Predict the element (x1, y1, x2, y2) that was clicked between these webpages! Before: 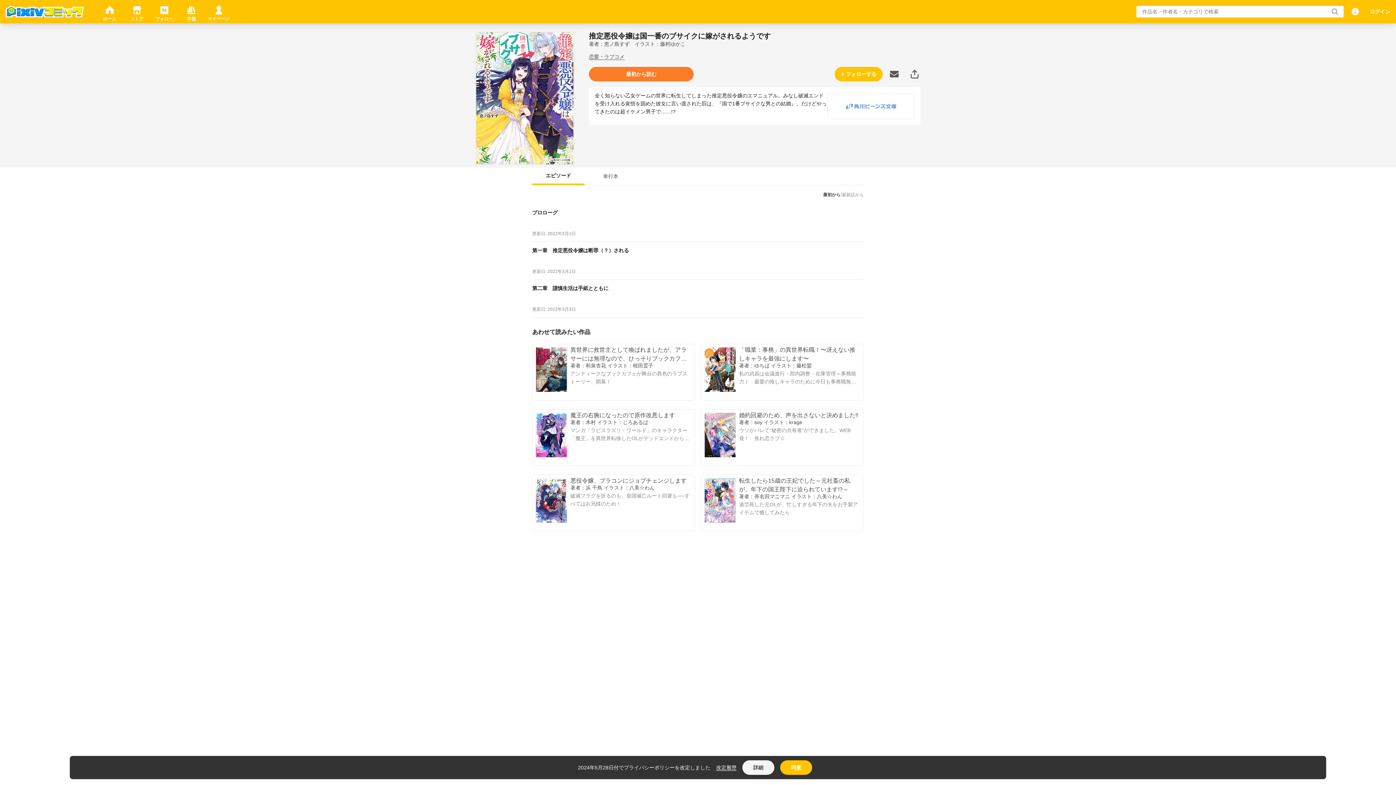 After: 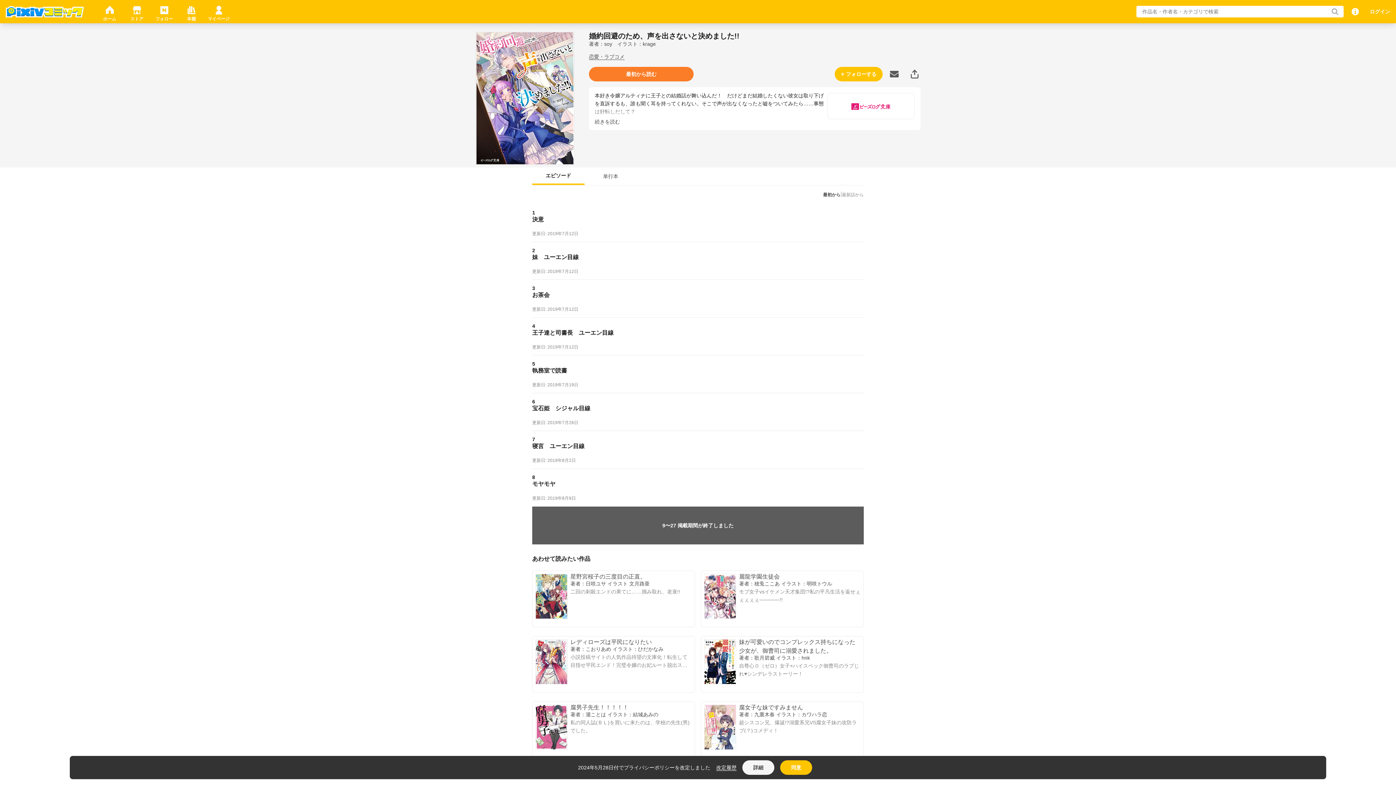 Action: bbox: (701, 406, 864, 466) label: 婚約回避のため、声を出さないと決めました!!
著者：soy イラスト：krage
ウソがバレて“秘密の共有者”ができました。WEB発！　焦れ恋ラブ☆